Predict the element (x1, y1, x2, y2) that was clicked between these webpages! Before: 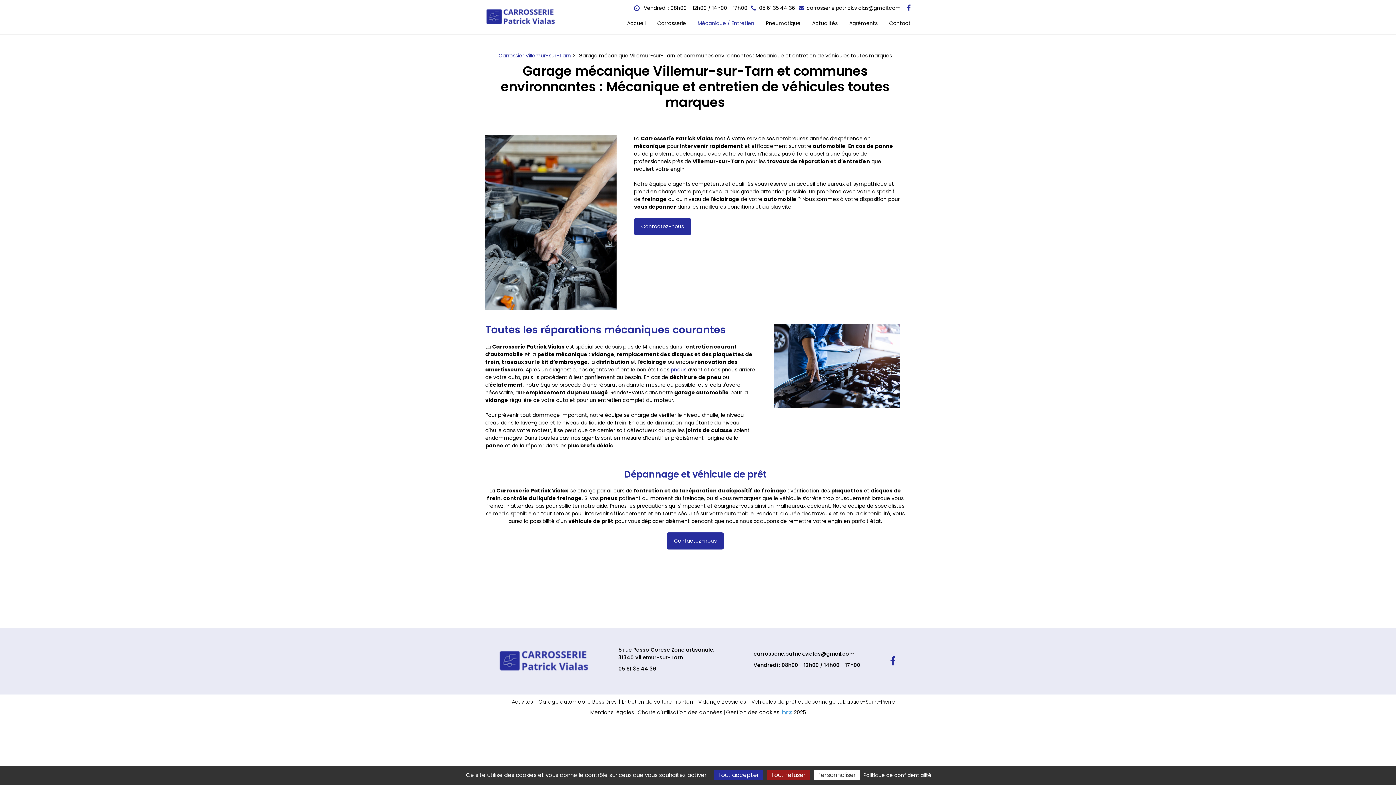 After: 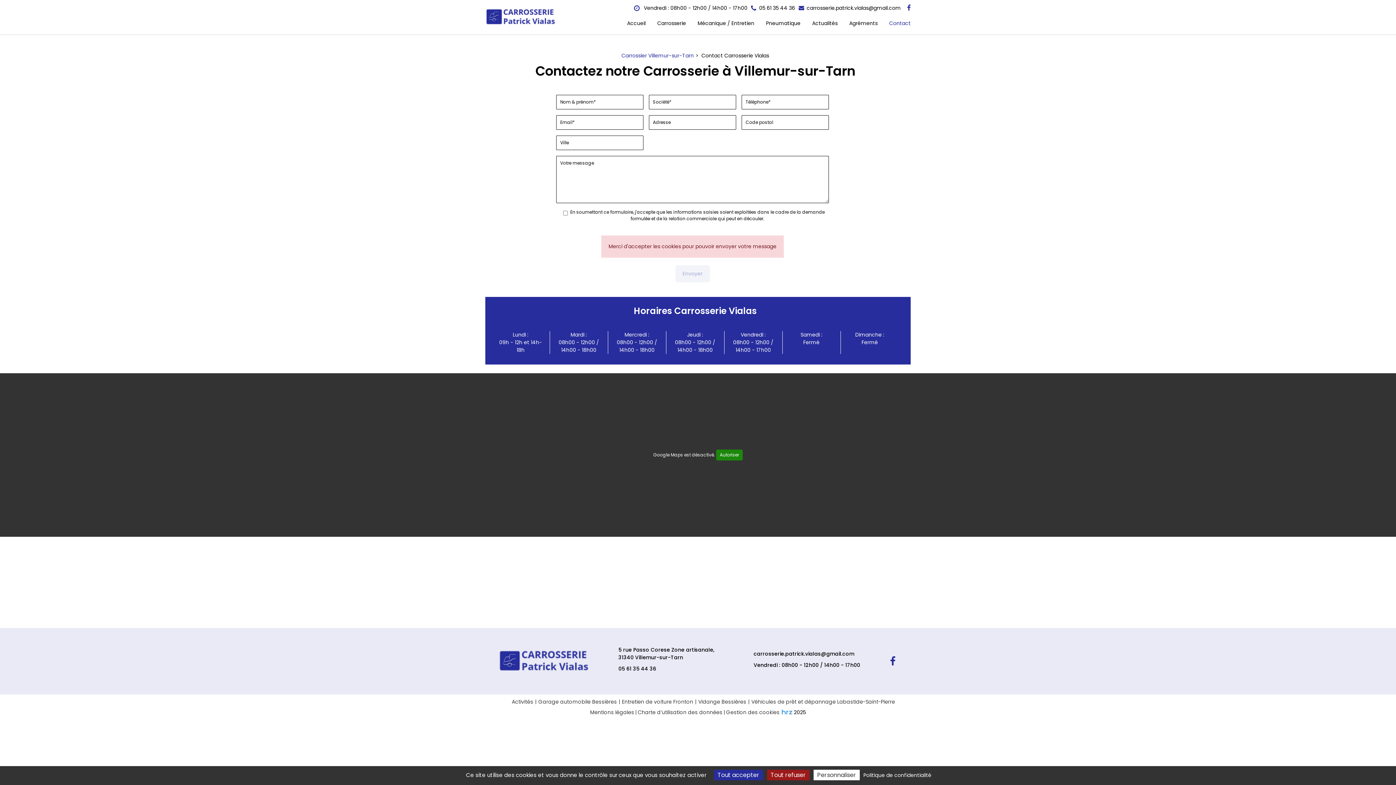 Action: label: Contactez-nous bbox: (634, 218, 691, 235)